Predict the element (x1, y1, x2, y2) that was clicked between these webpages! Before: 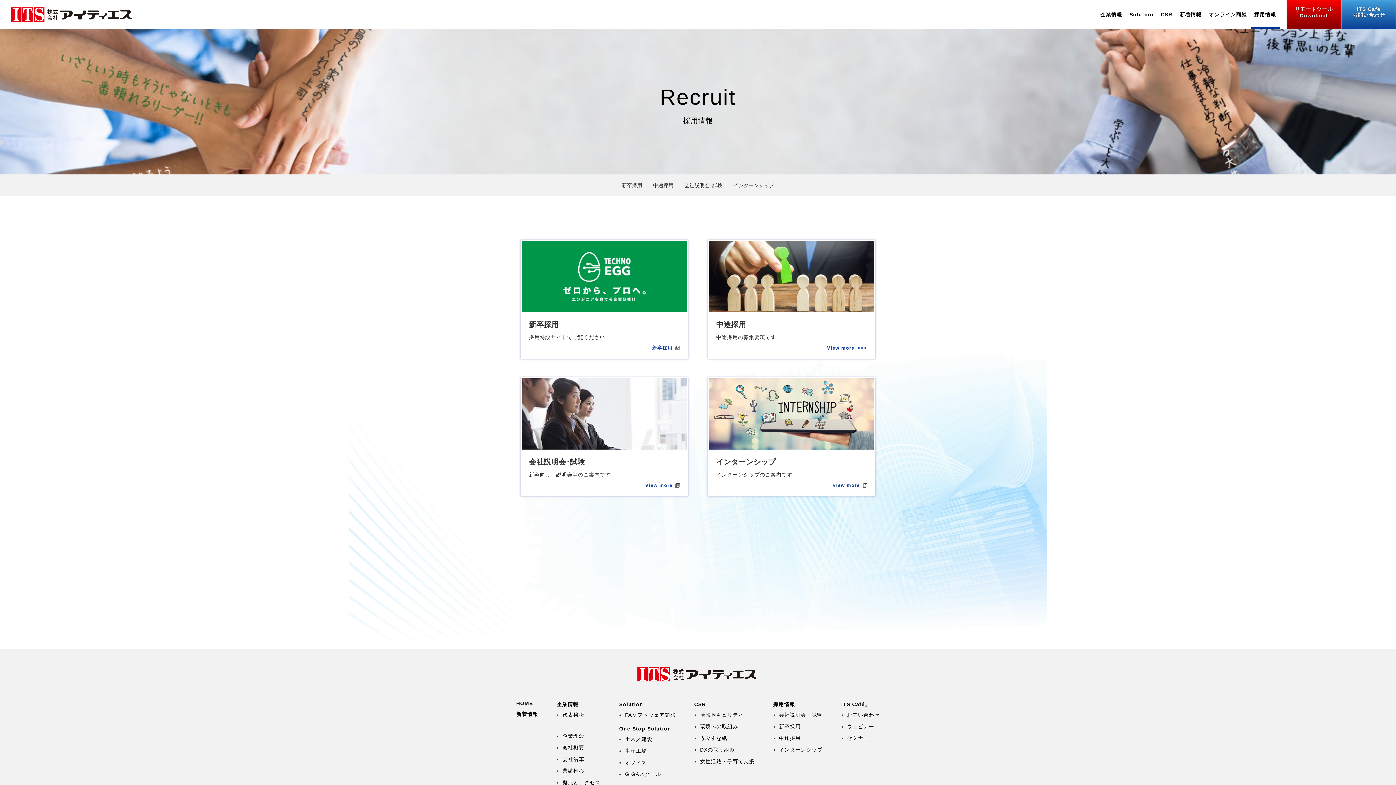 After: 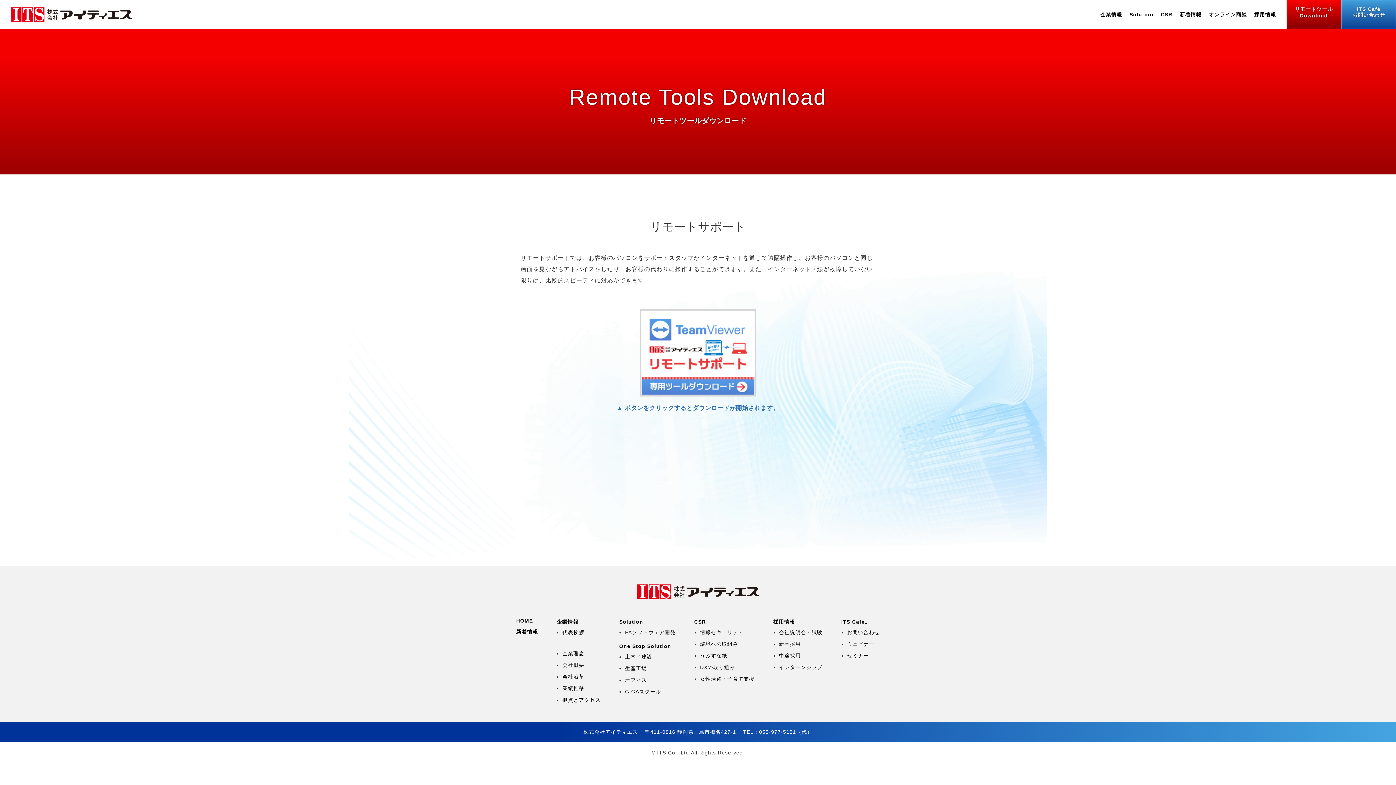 Action: label: リモートツール
Download bbox: (1286, 0, 1341, 28)